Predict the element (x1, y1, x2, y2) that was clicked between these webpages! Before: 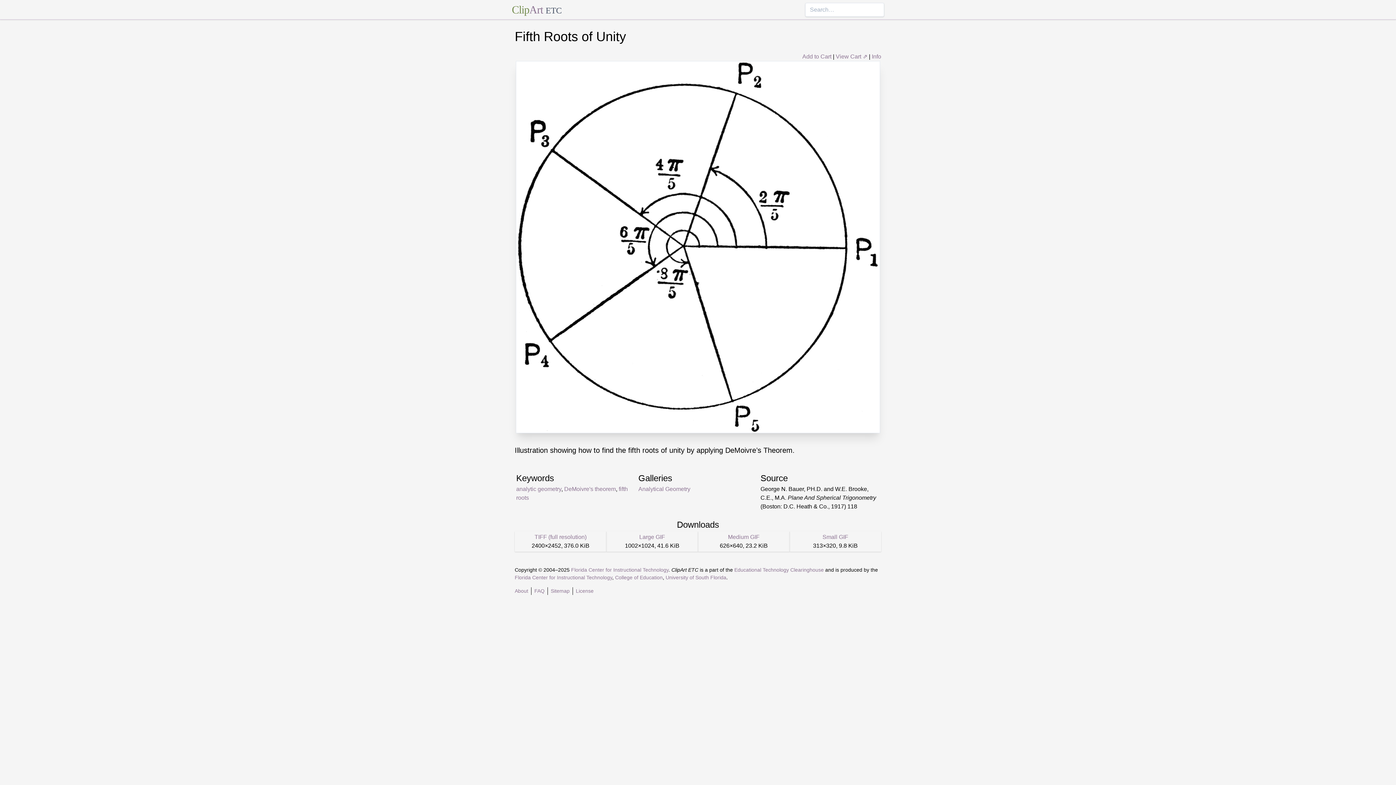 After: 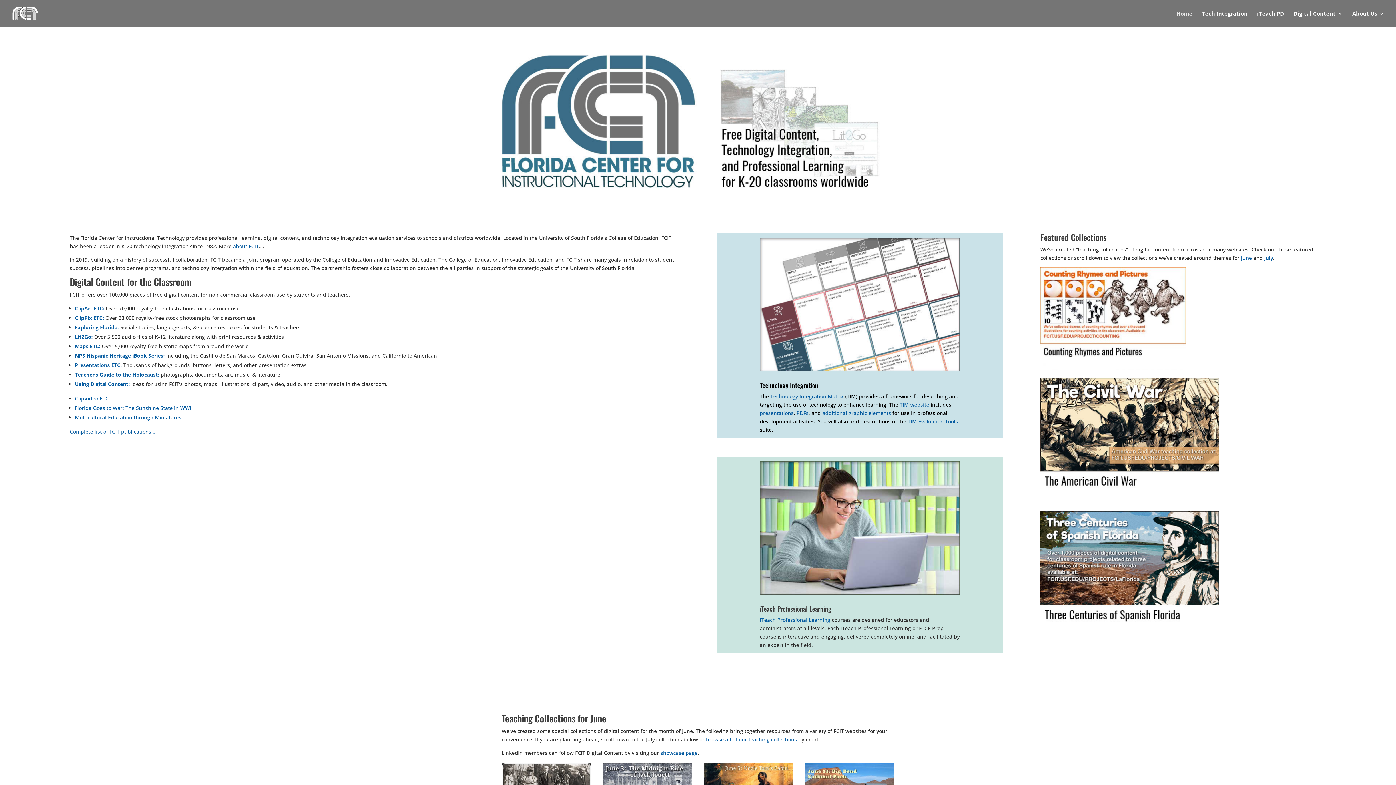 Action: label: Florida Center for Instructional Technology bbox: (514, 574, 612, 580)